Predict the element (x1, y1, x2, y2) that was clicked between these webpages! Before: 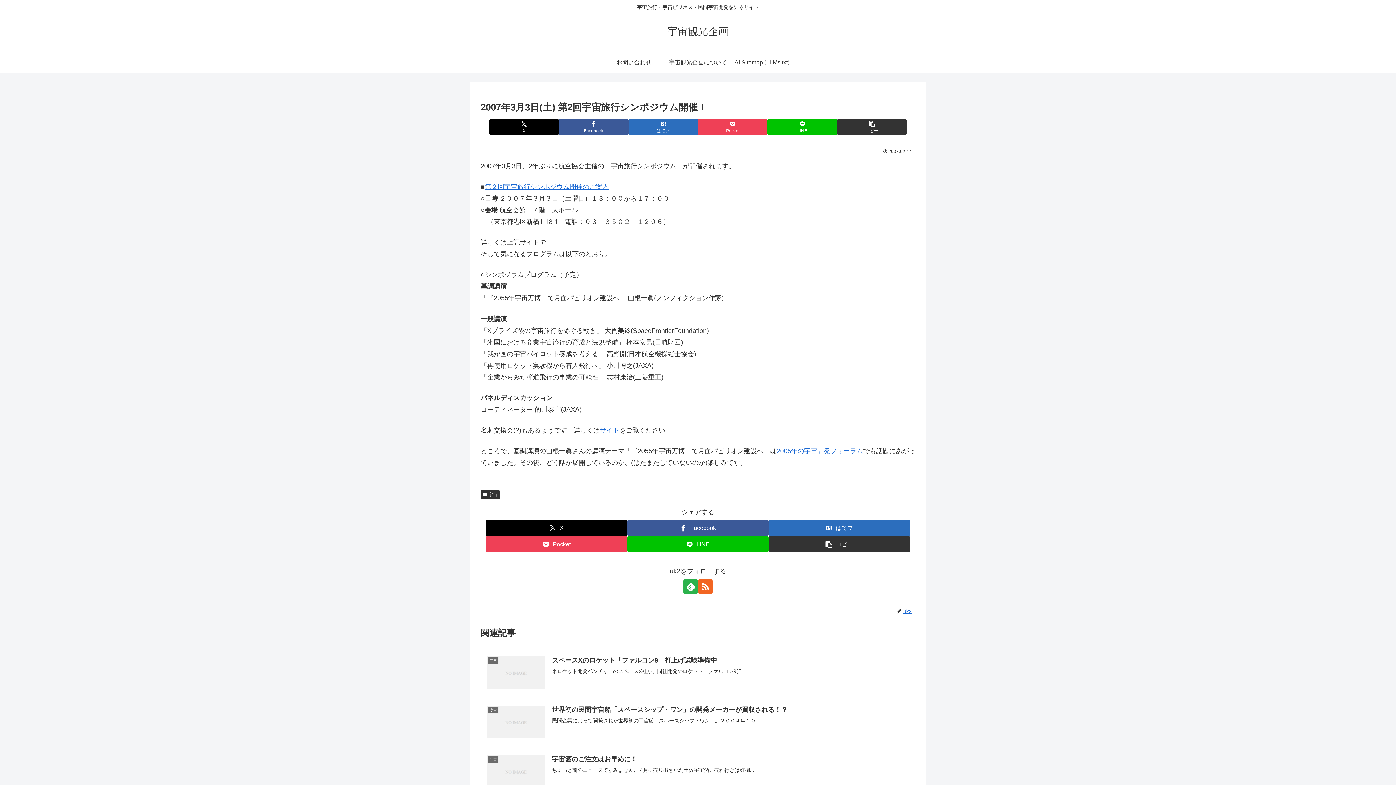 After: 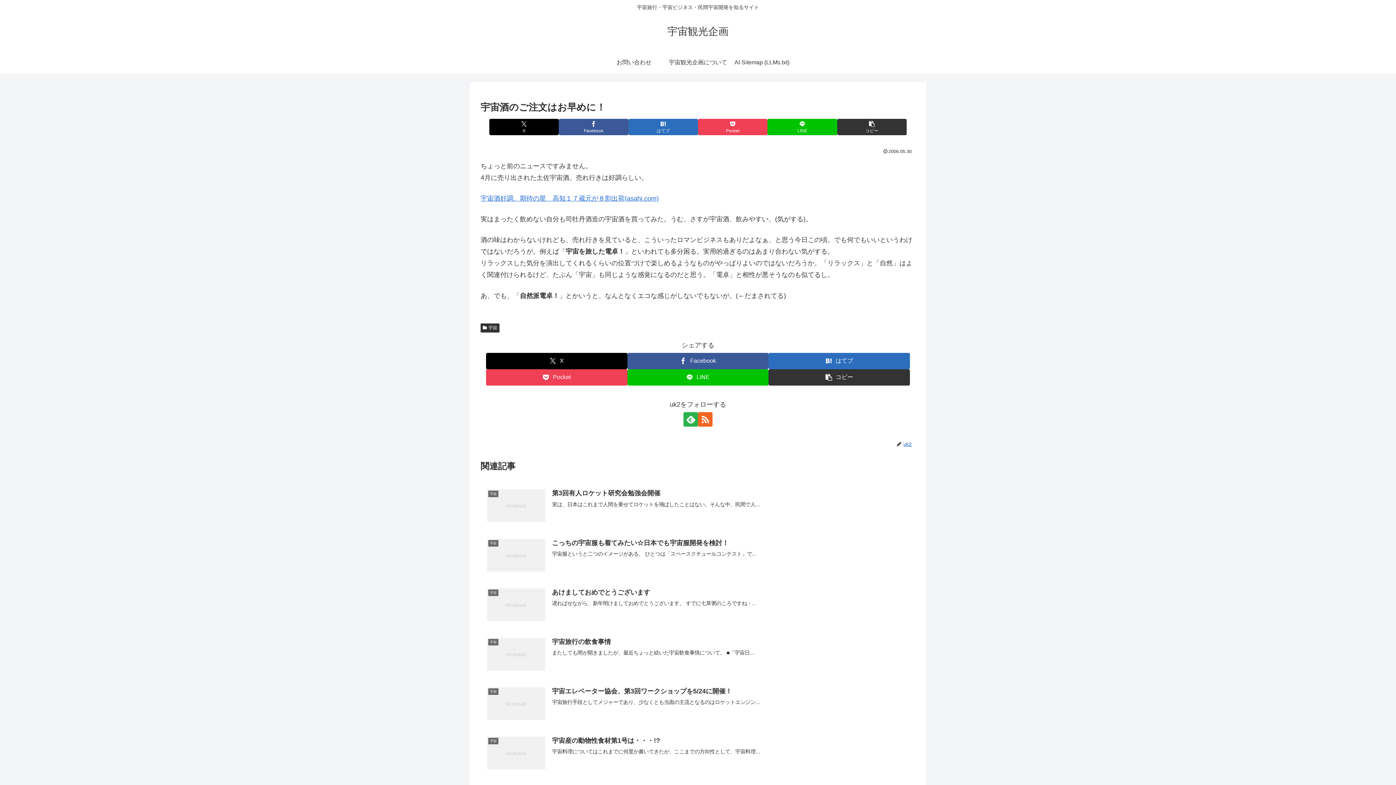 Action: bbox: (480, 748, 915, 797) label: 宇宙
宇宙酒のご注文はお早めに！
ちょっと前のニュースですみません。 4月に売り出された土佐宇宙酒。売れ行きは好調...